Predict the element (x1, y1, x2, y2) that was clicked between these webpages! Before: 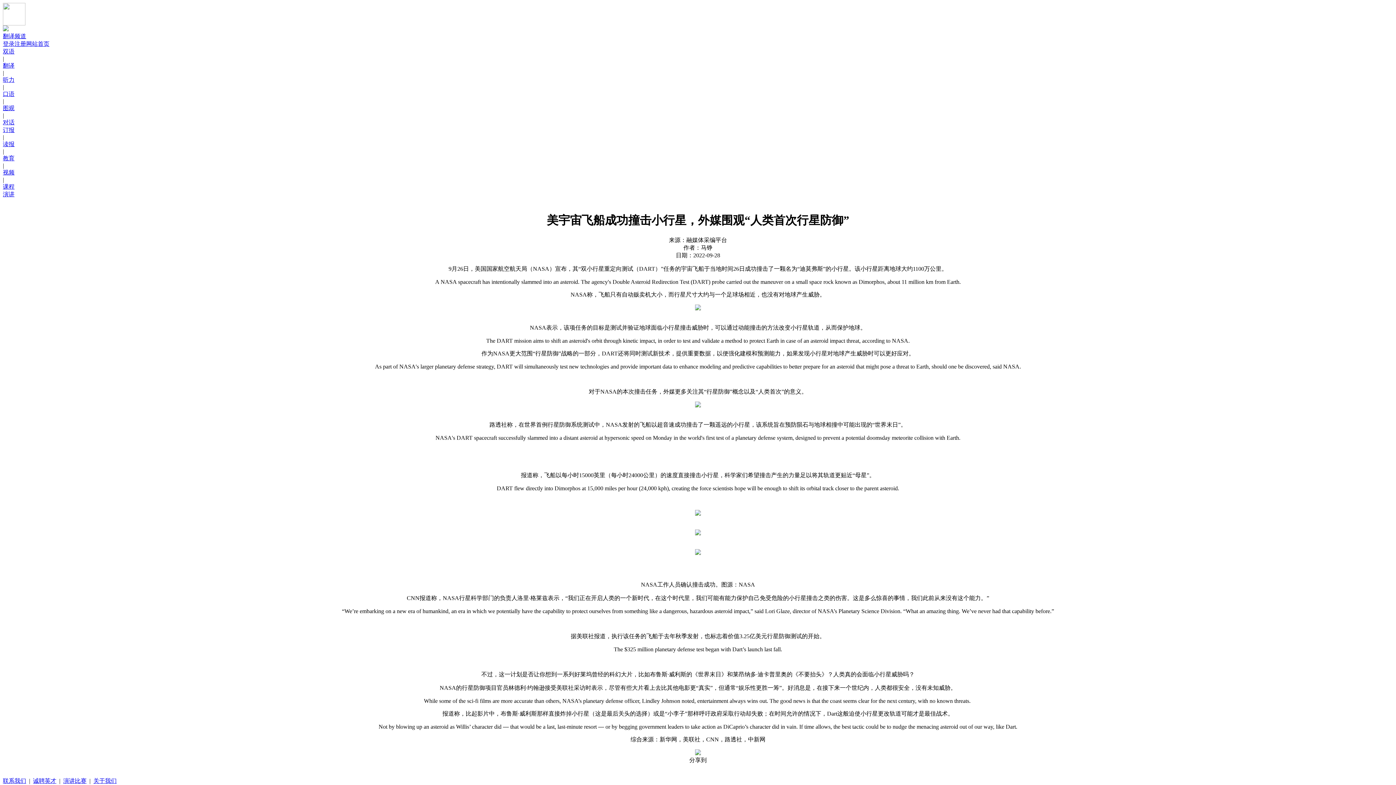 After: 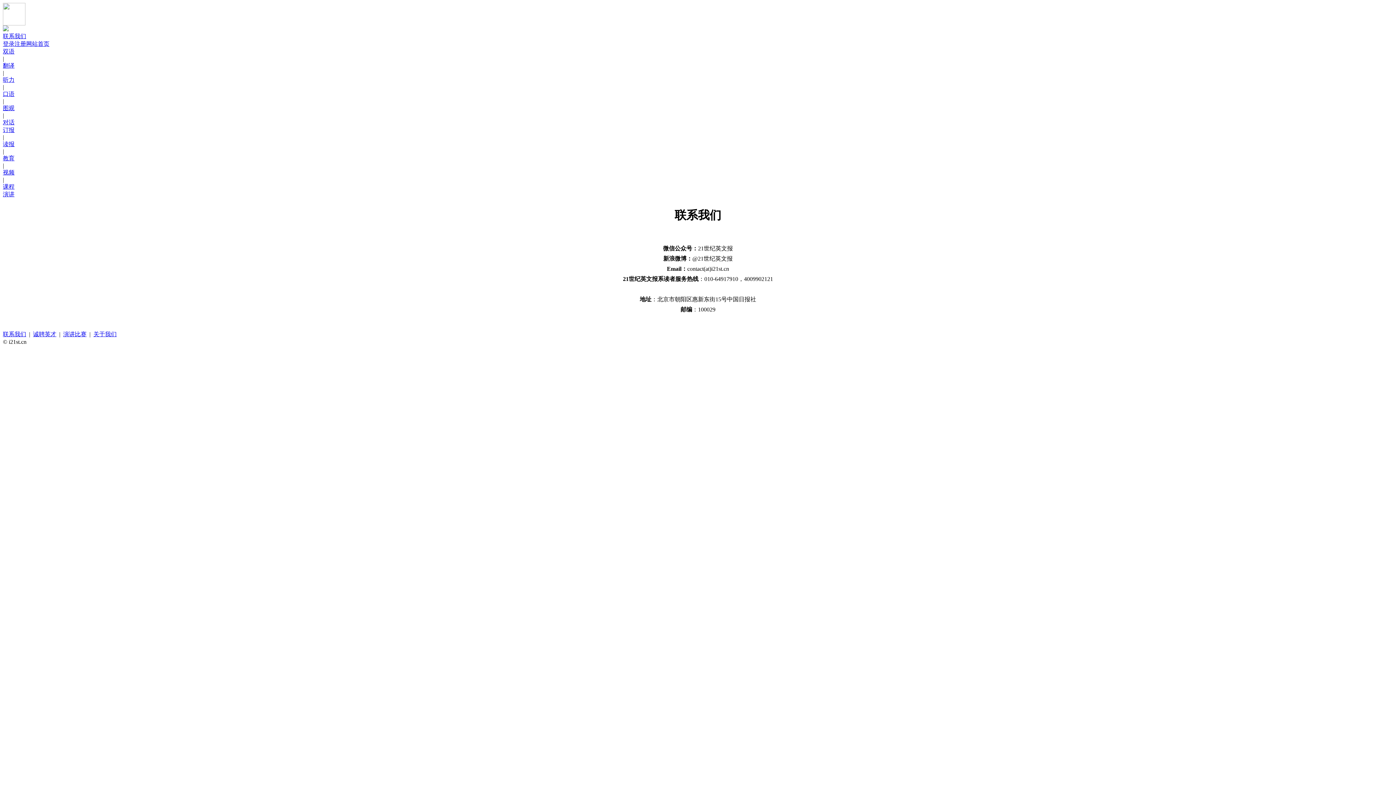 Action: label: 联系我们 bbox: (2, 778, 26, 784)